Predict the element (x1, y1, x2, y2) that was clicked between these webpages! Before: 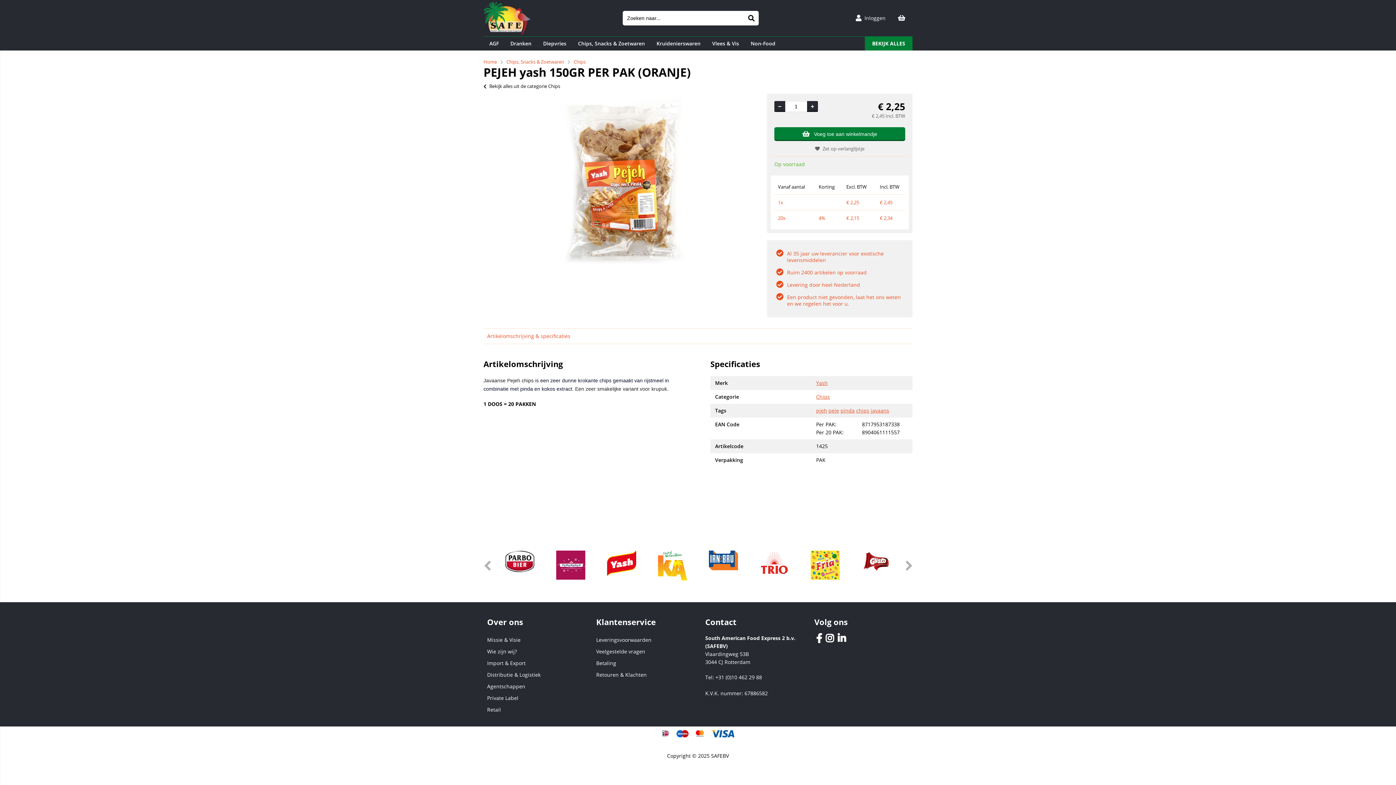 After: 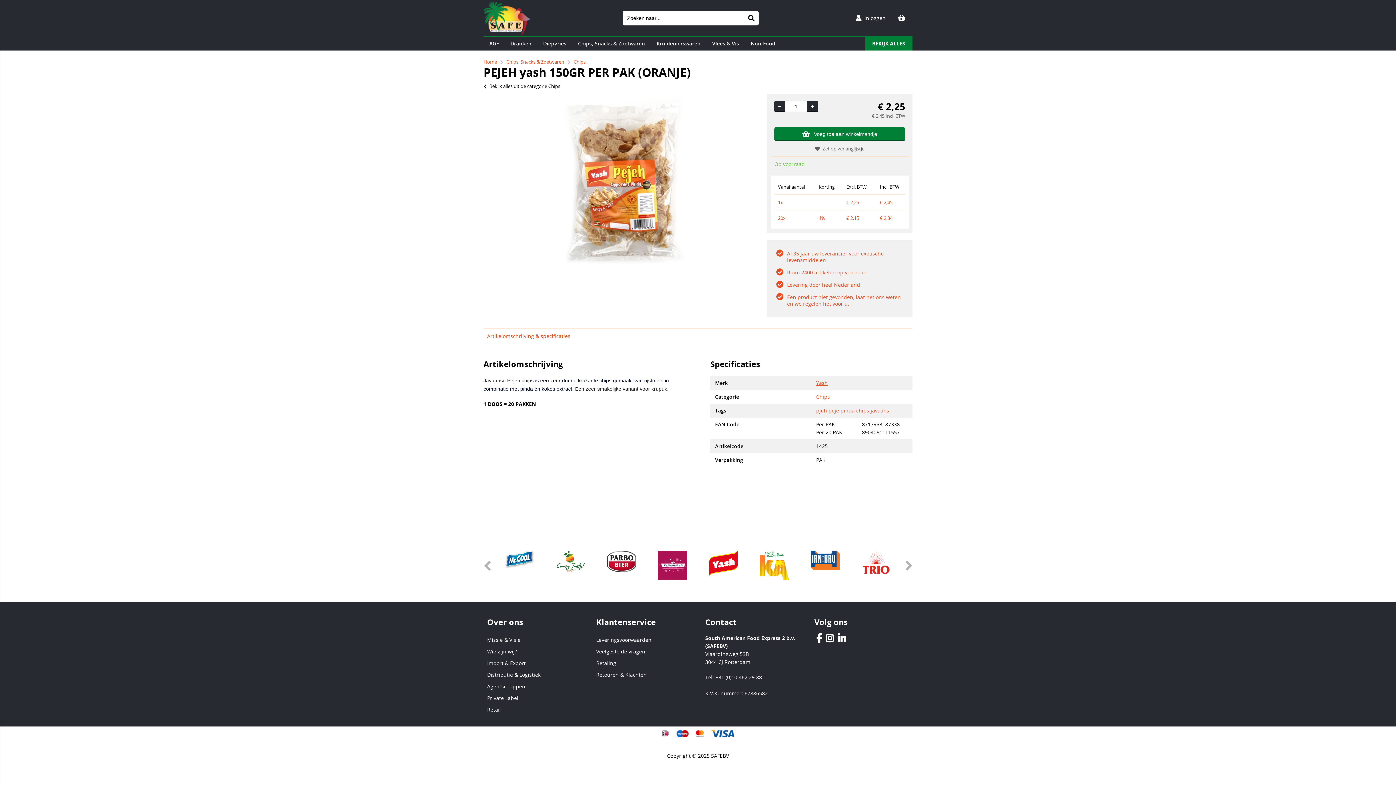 Action: label: Tel: +31 (0)10 462 29 88 bbox: (705, 674, 762, 681)